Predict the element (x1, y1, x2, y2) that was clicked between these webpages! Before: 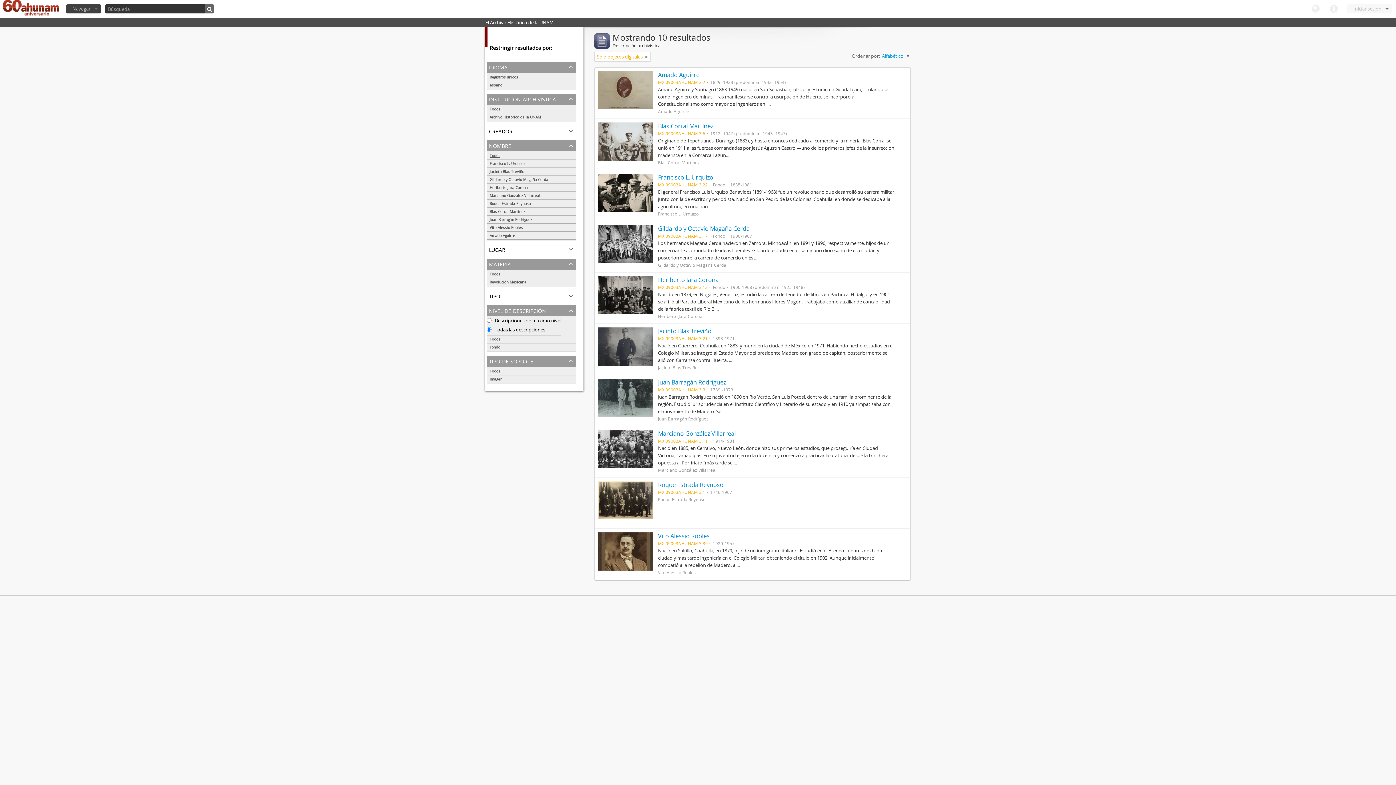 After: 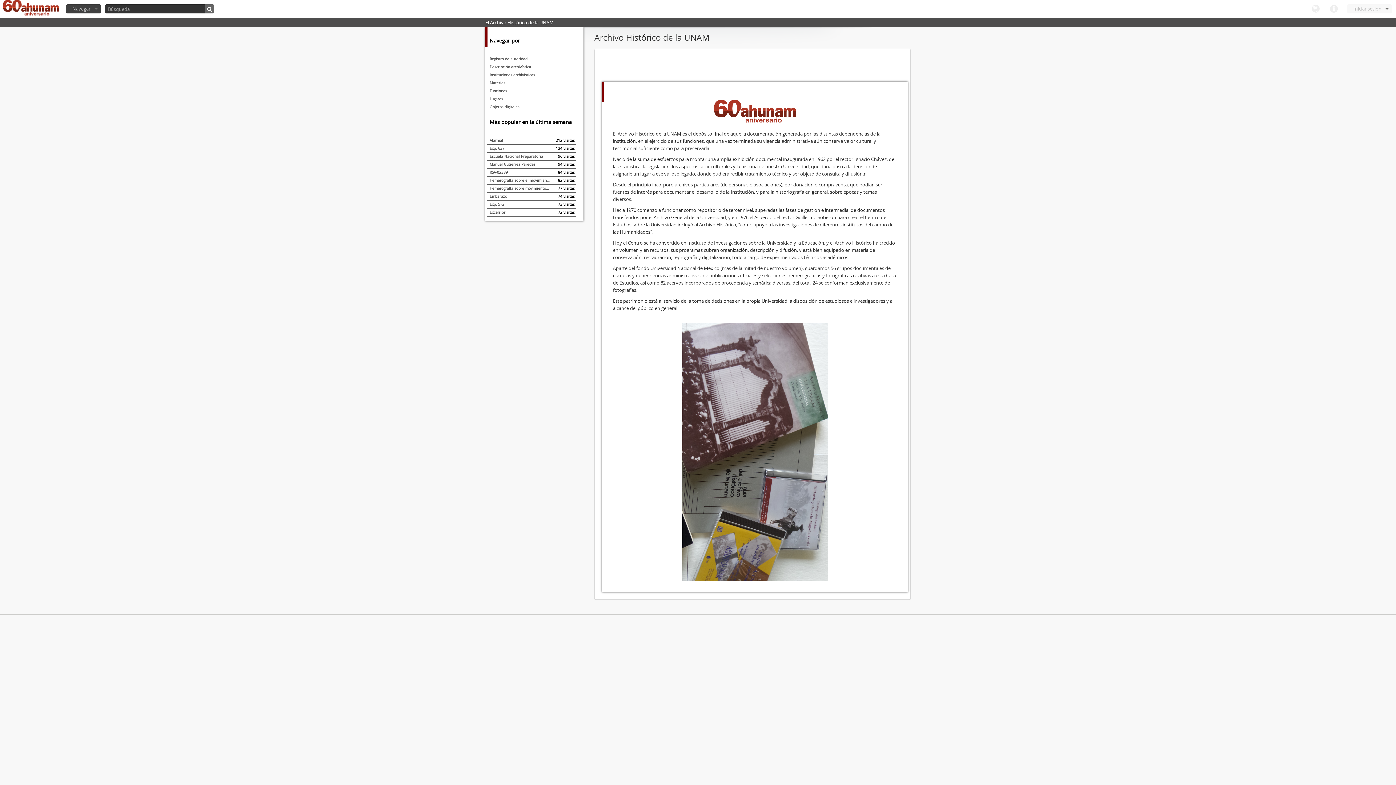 Action: bbox: (2, 0, 58, 18)